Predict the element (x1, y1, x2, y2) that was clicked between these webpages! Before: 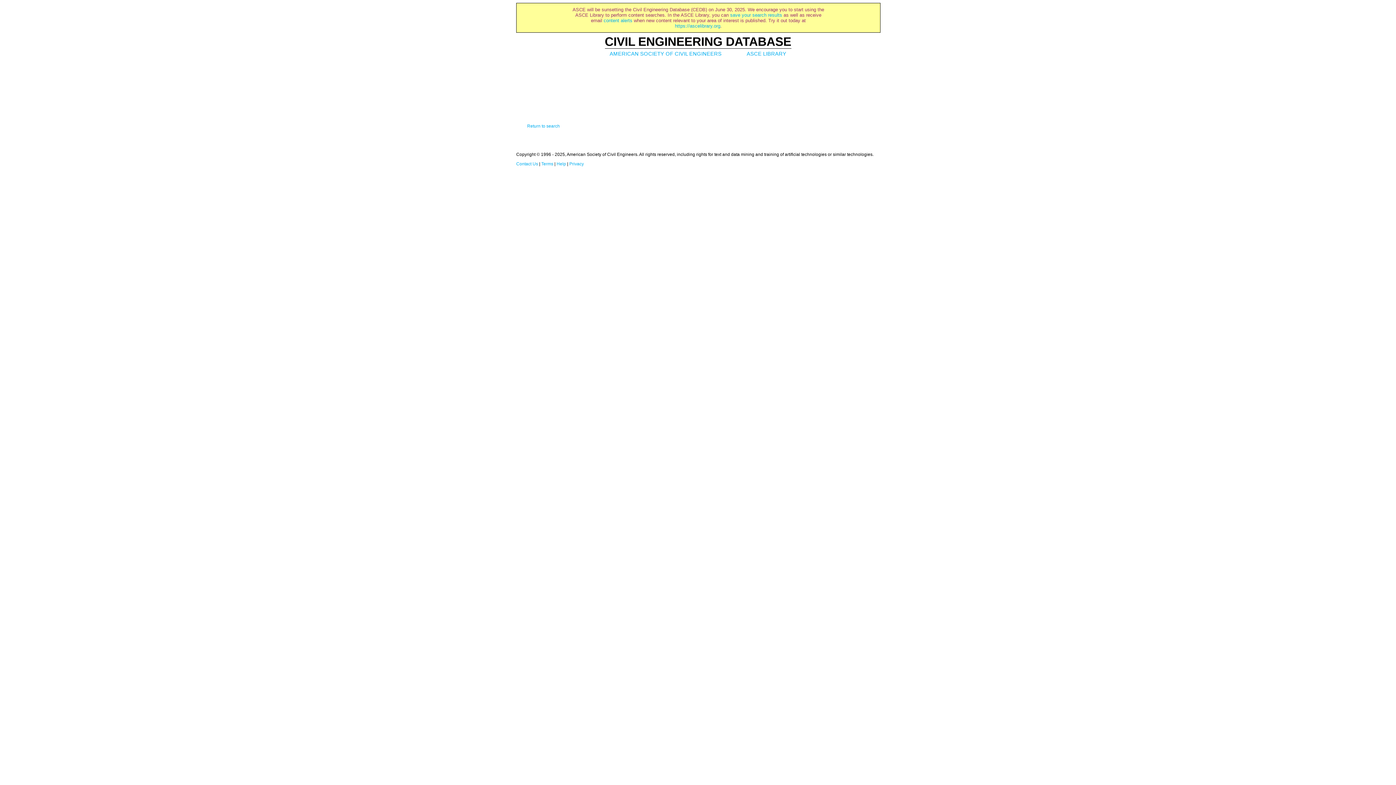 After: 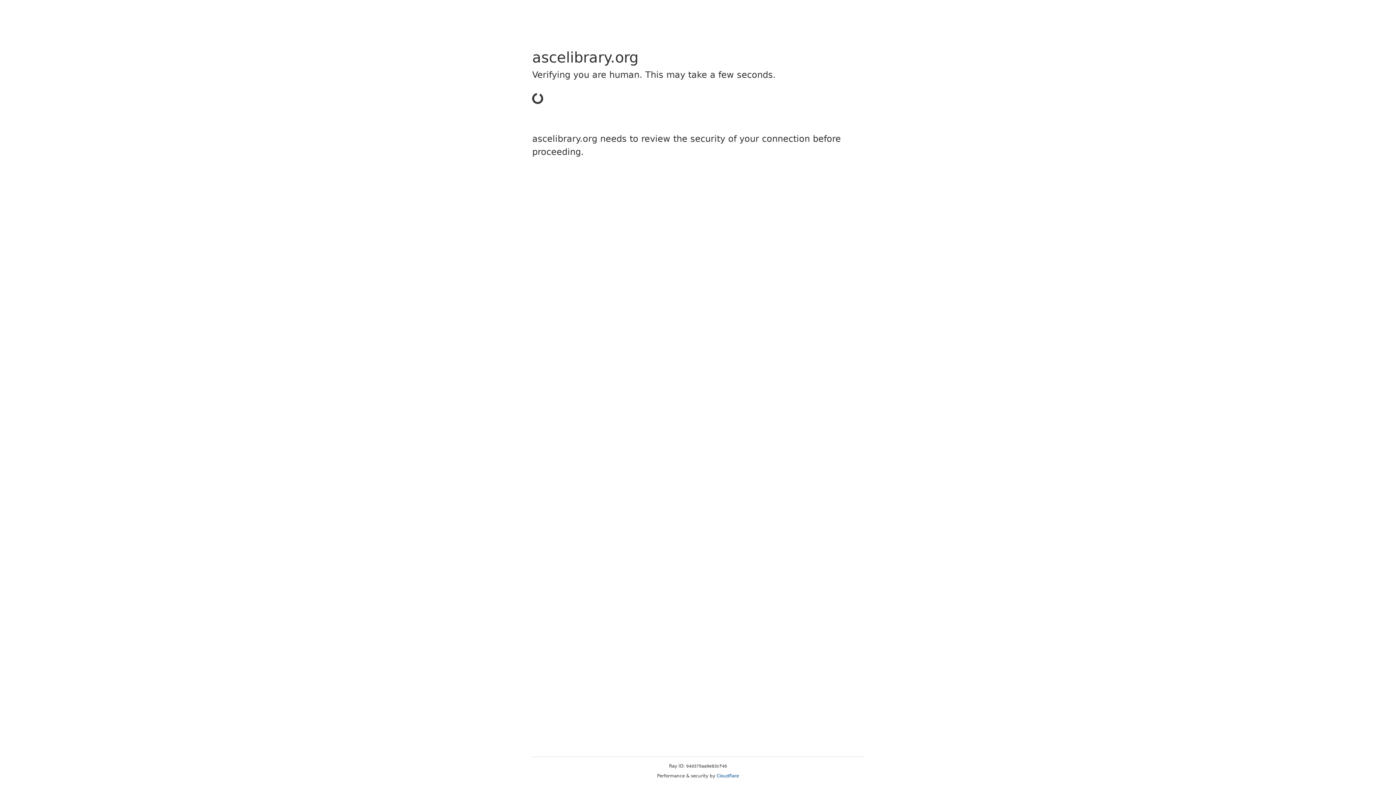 Action: label: save your search results bbox: (730, 12, 782, 17)